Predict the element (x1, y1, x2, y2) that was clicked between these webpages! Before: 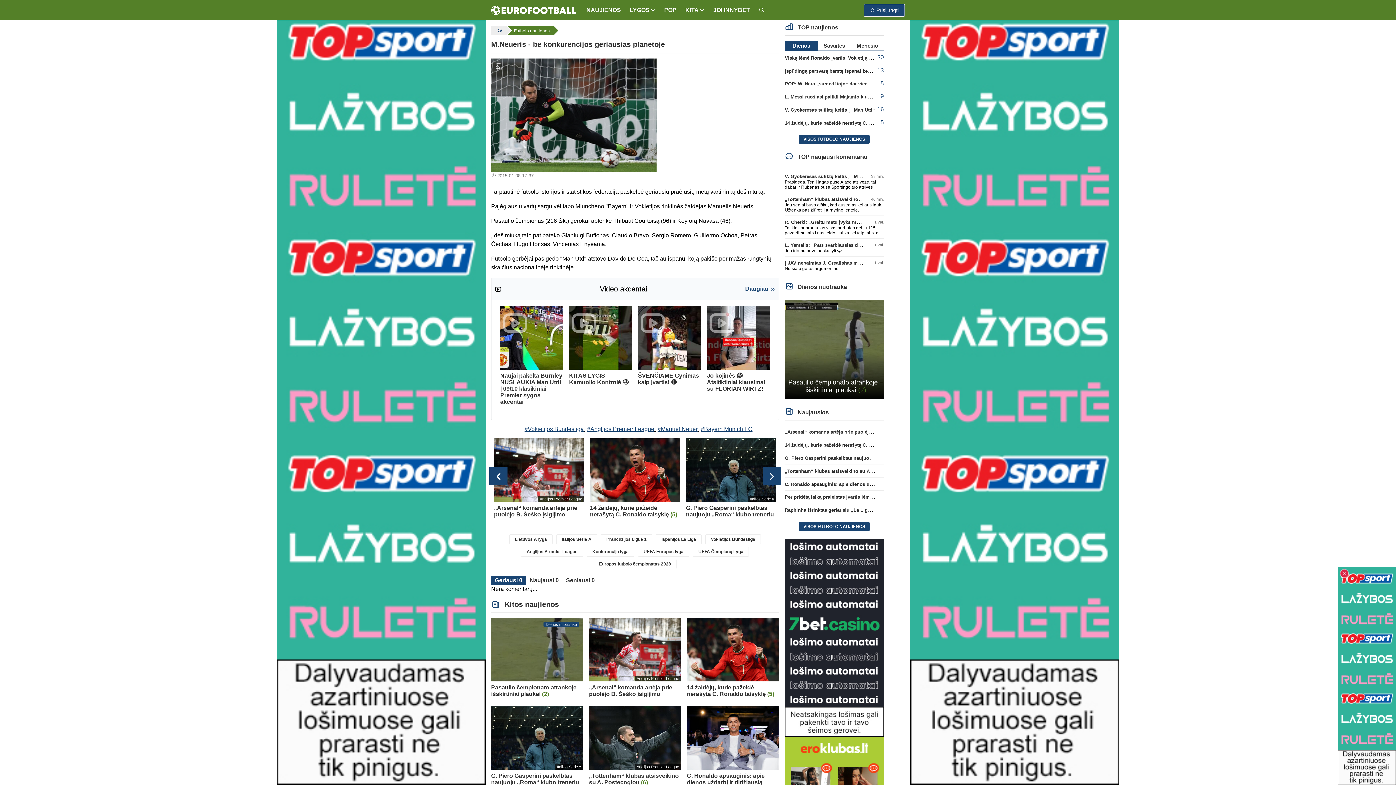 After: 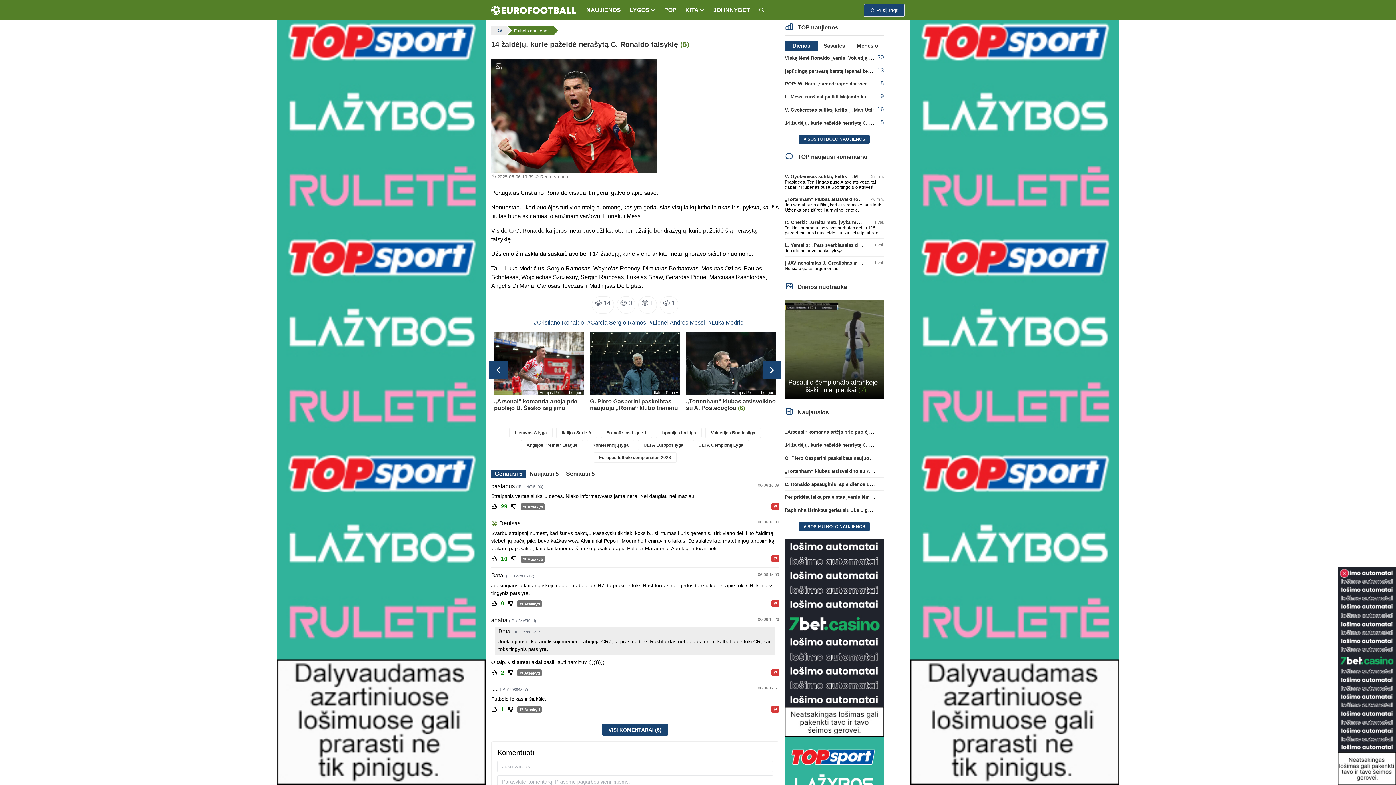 Action: bbox: (785, 441, 906, 448) label: 14 žaidėjų, kurie pažeidė nerašytą C. Ronaldo taisyklę